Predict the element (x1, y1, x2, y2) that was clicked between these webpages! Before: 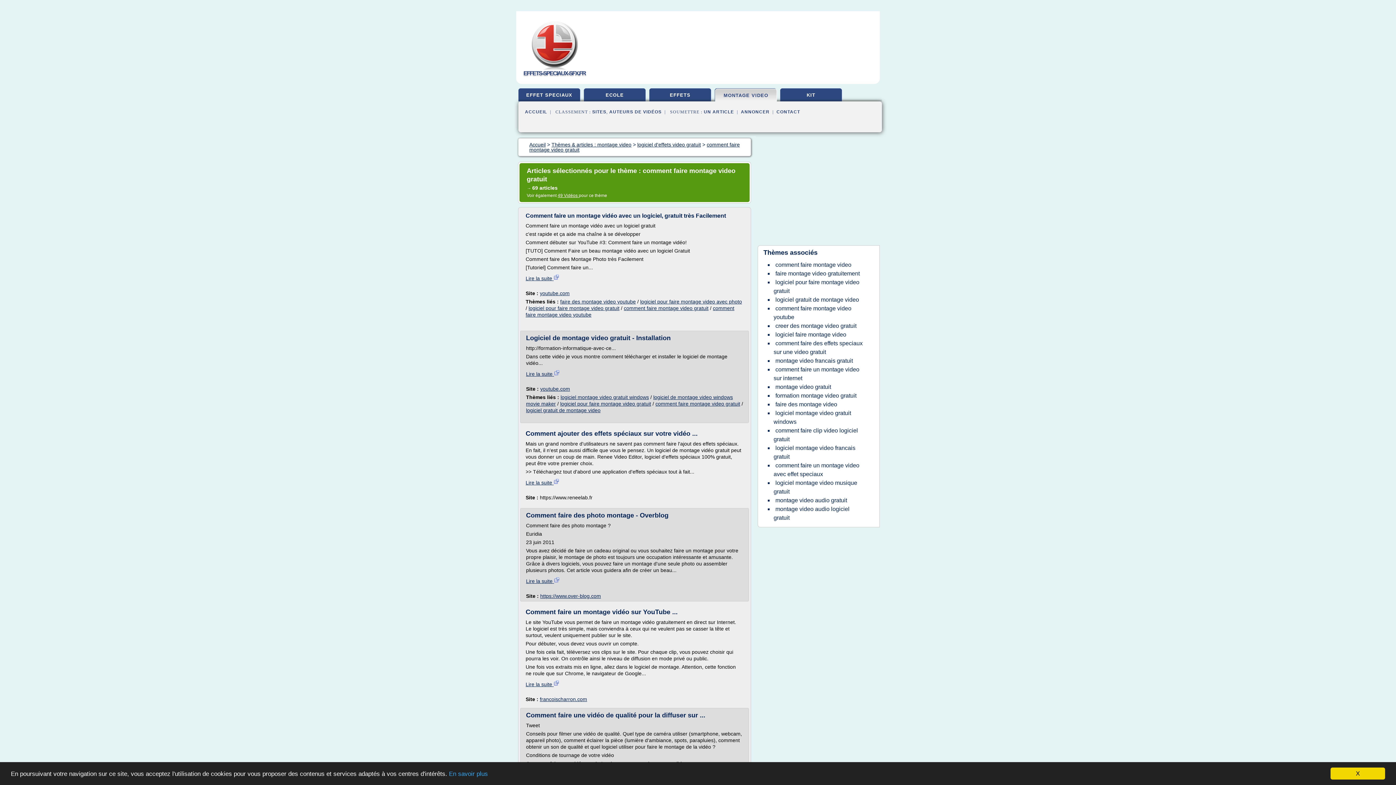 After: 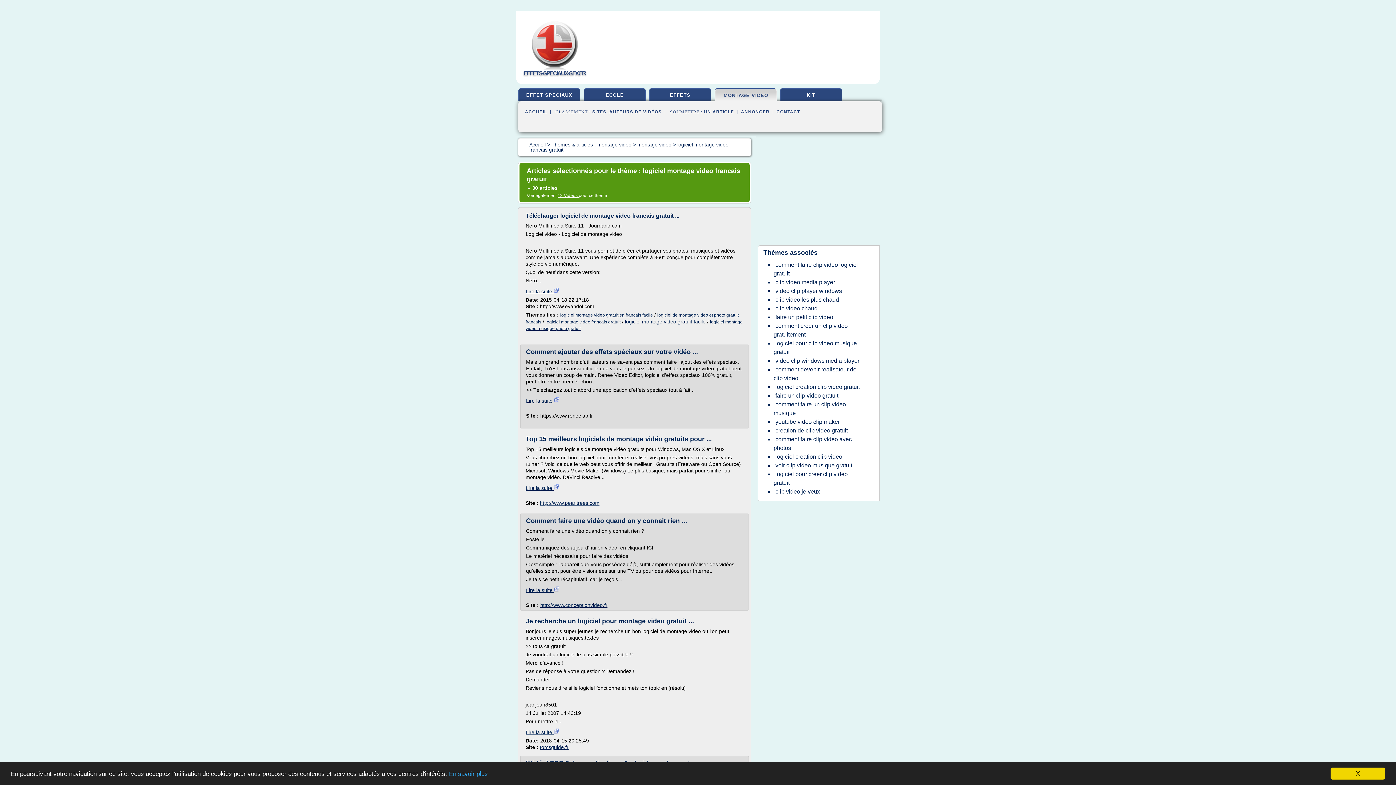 Action: bbox: (773, 443, 855, 461) label: logiciel montage video francais gratuit